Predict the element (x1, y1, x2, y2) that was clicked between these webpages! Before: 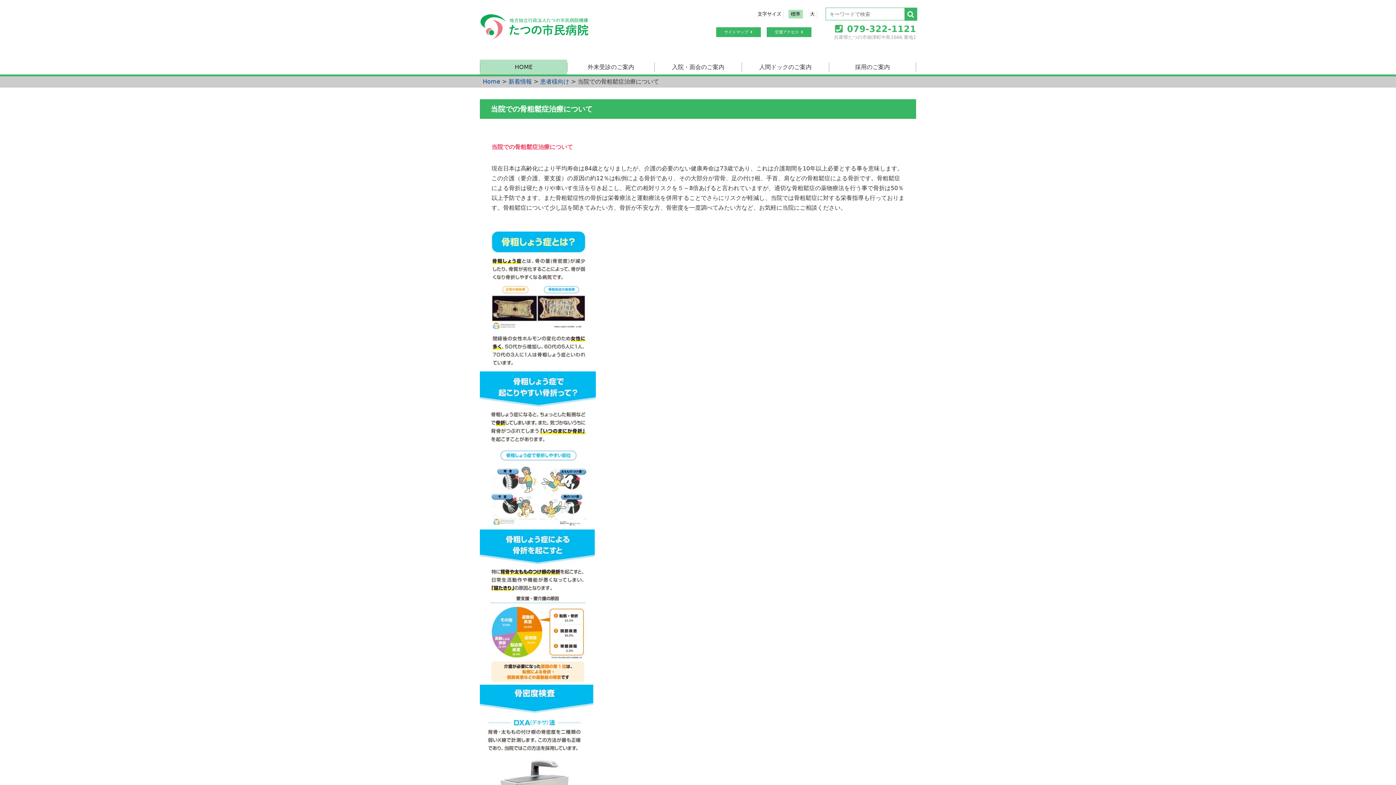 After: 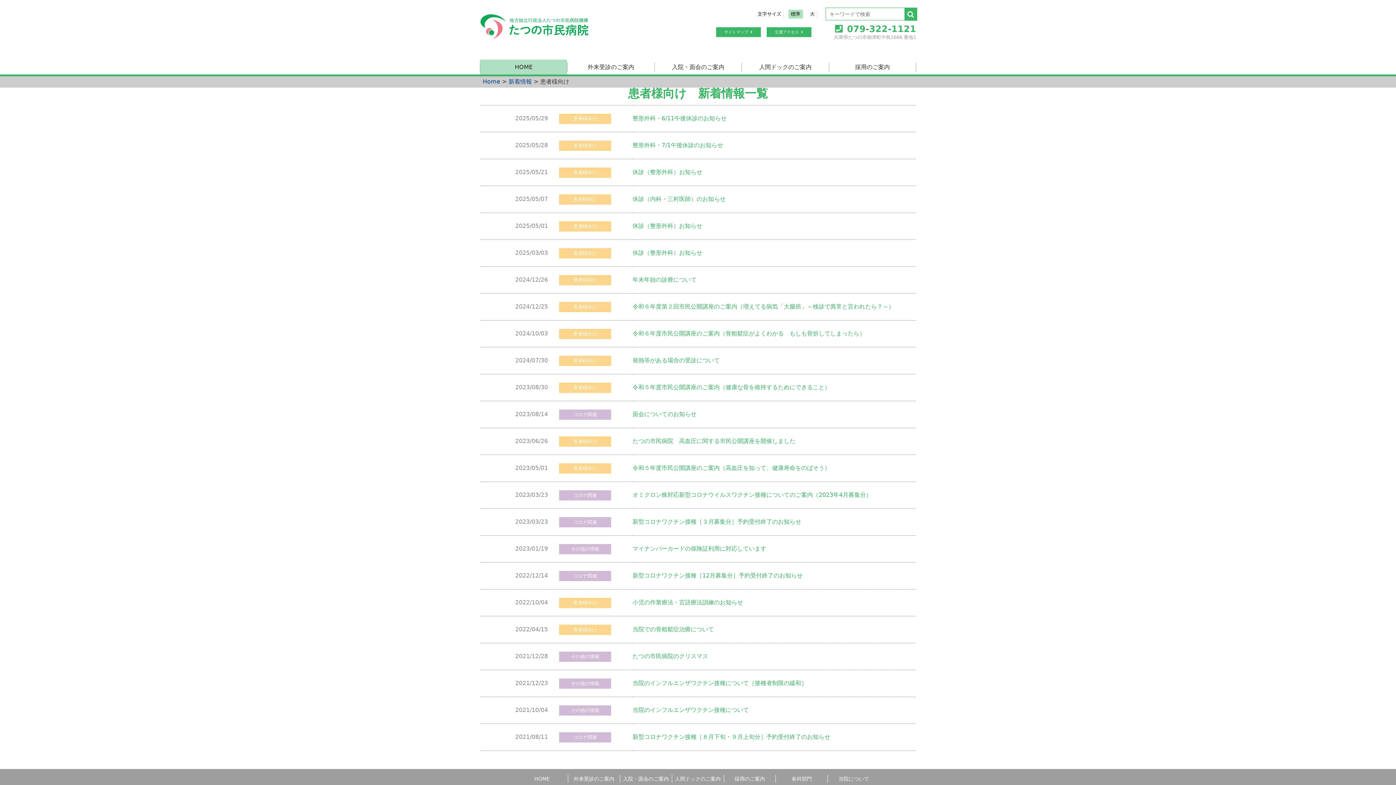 Action: bbox: (540, 78, 569, 85) label: 患者様向け